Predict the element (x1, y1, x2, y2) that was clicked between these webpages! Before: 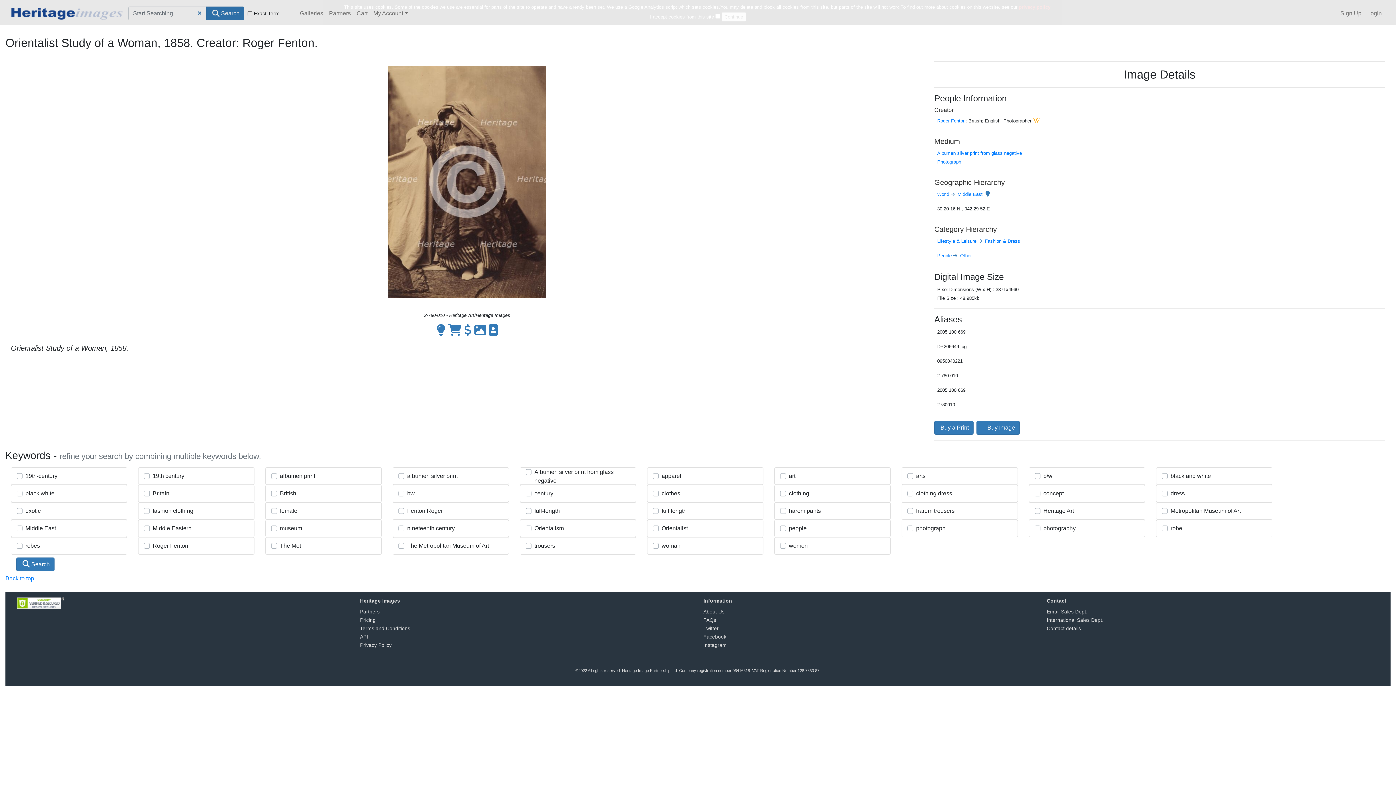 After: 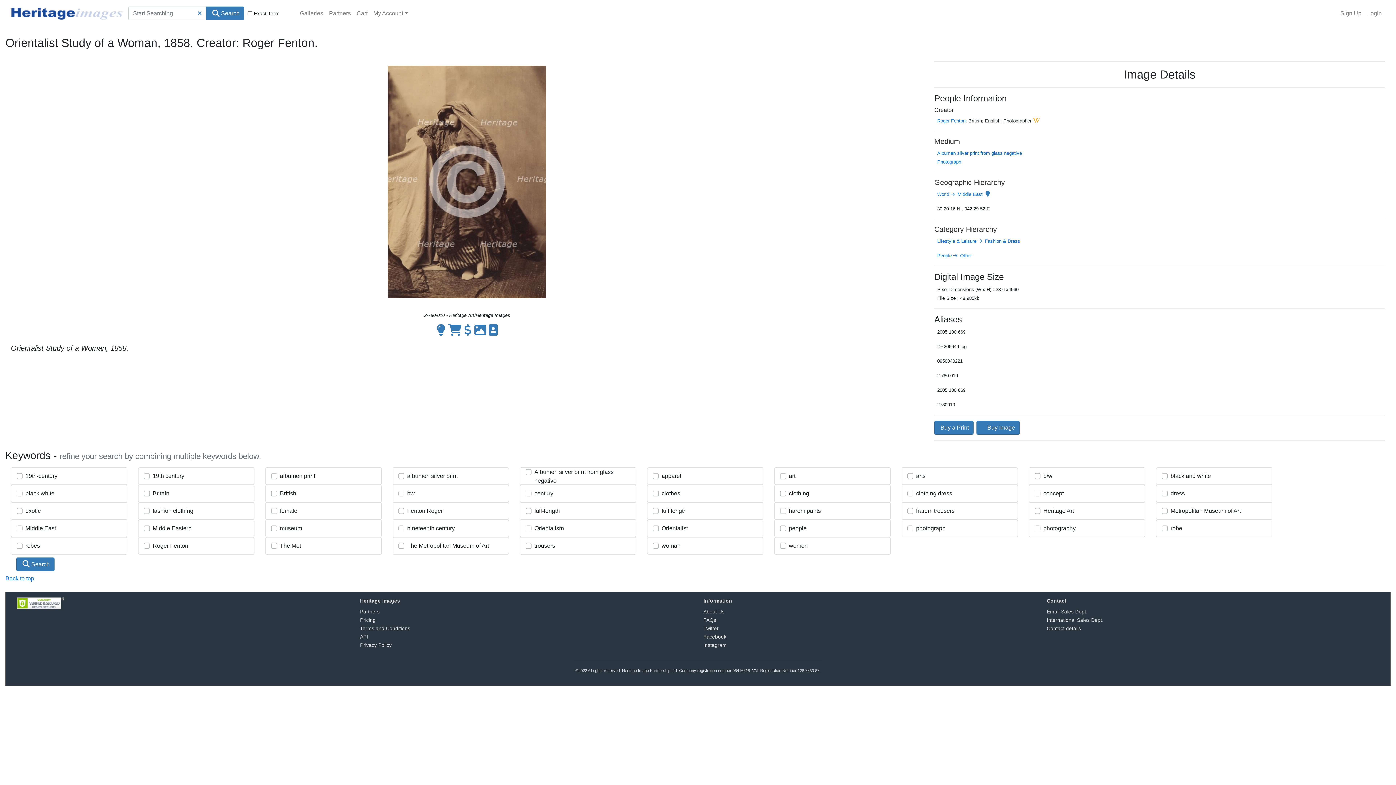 Action: bbox: (703, 634, 726, 639) label: Facebook